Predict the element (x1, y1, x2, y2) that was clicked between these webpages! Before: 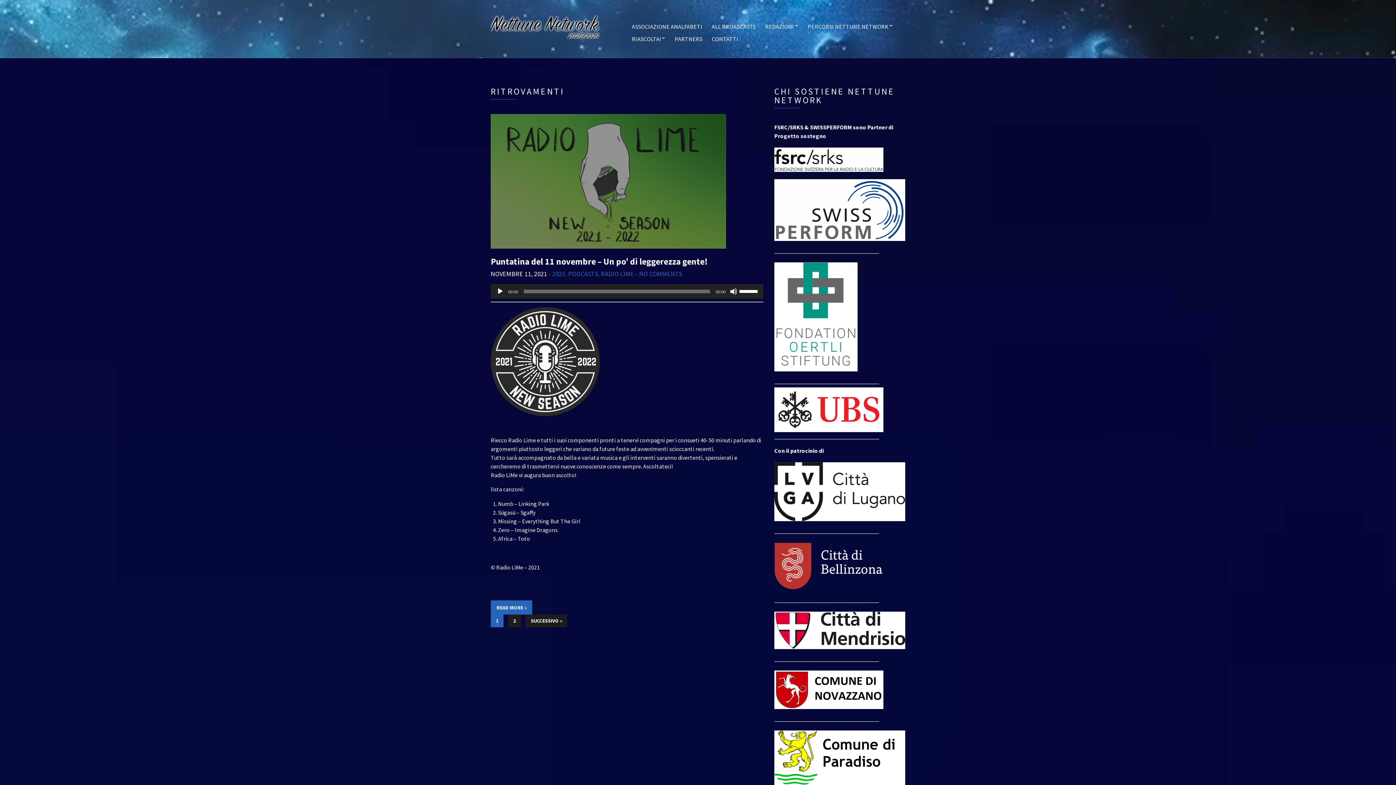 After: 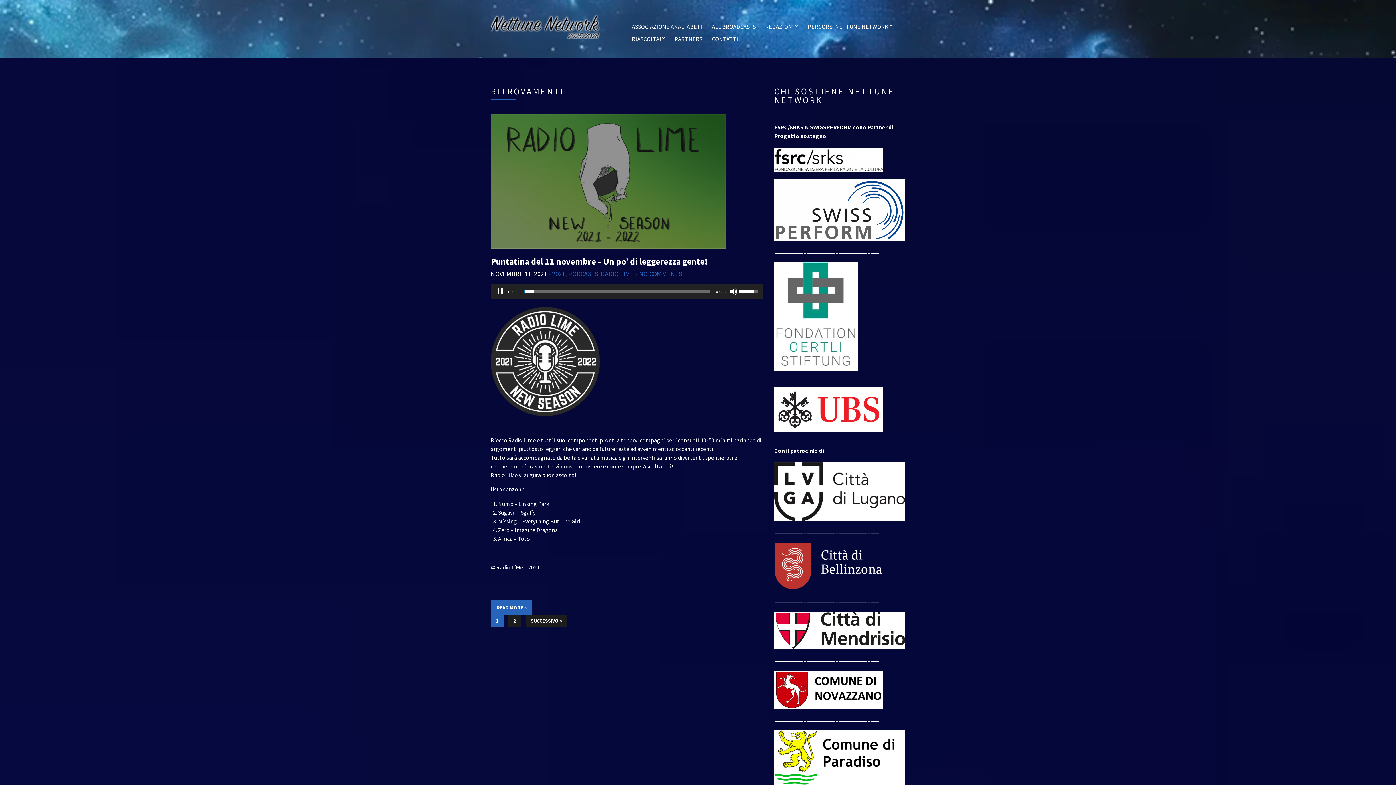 Action: label: Play bbox: (496, 288, 504, 295)